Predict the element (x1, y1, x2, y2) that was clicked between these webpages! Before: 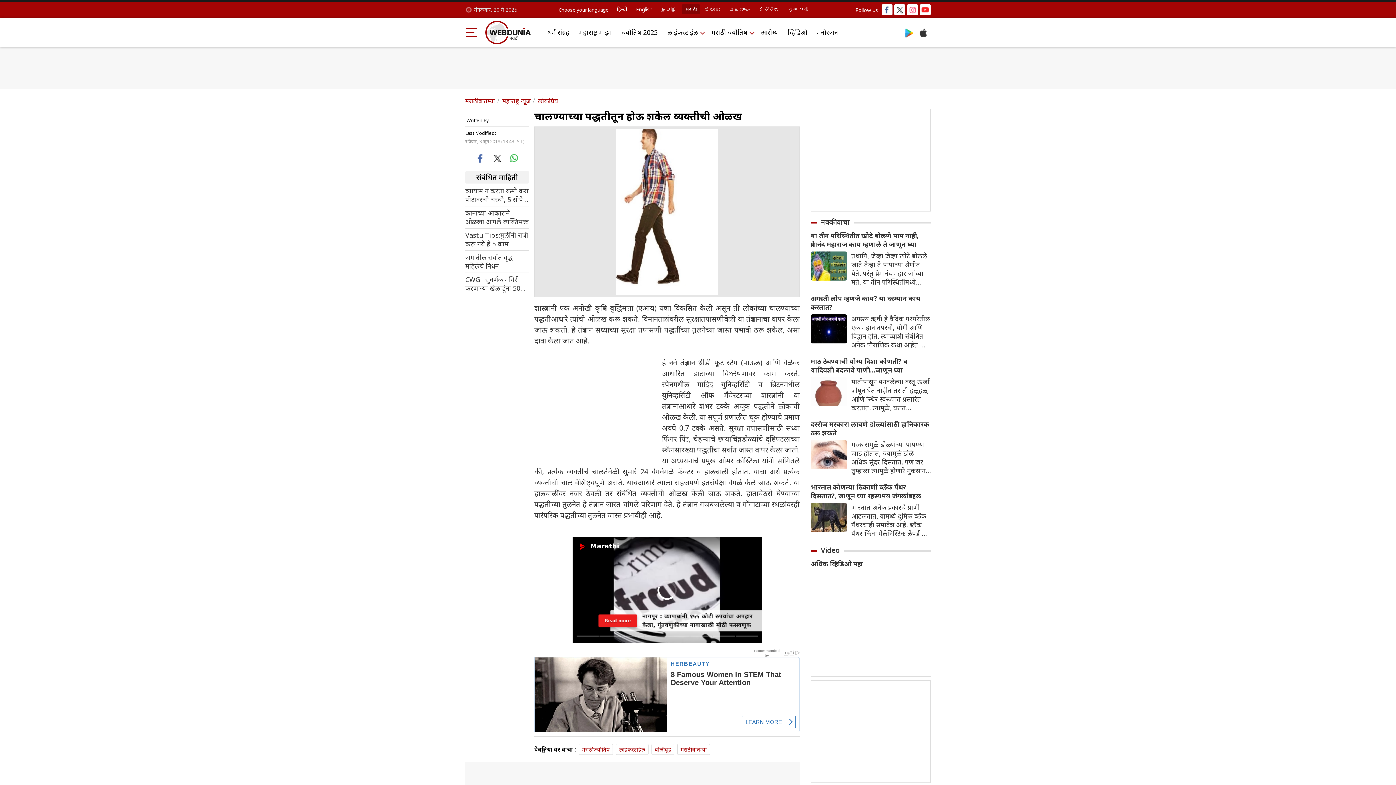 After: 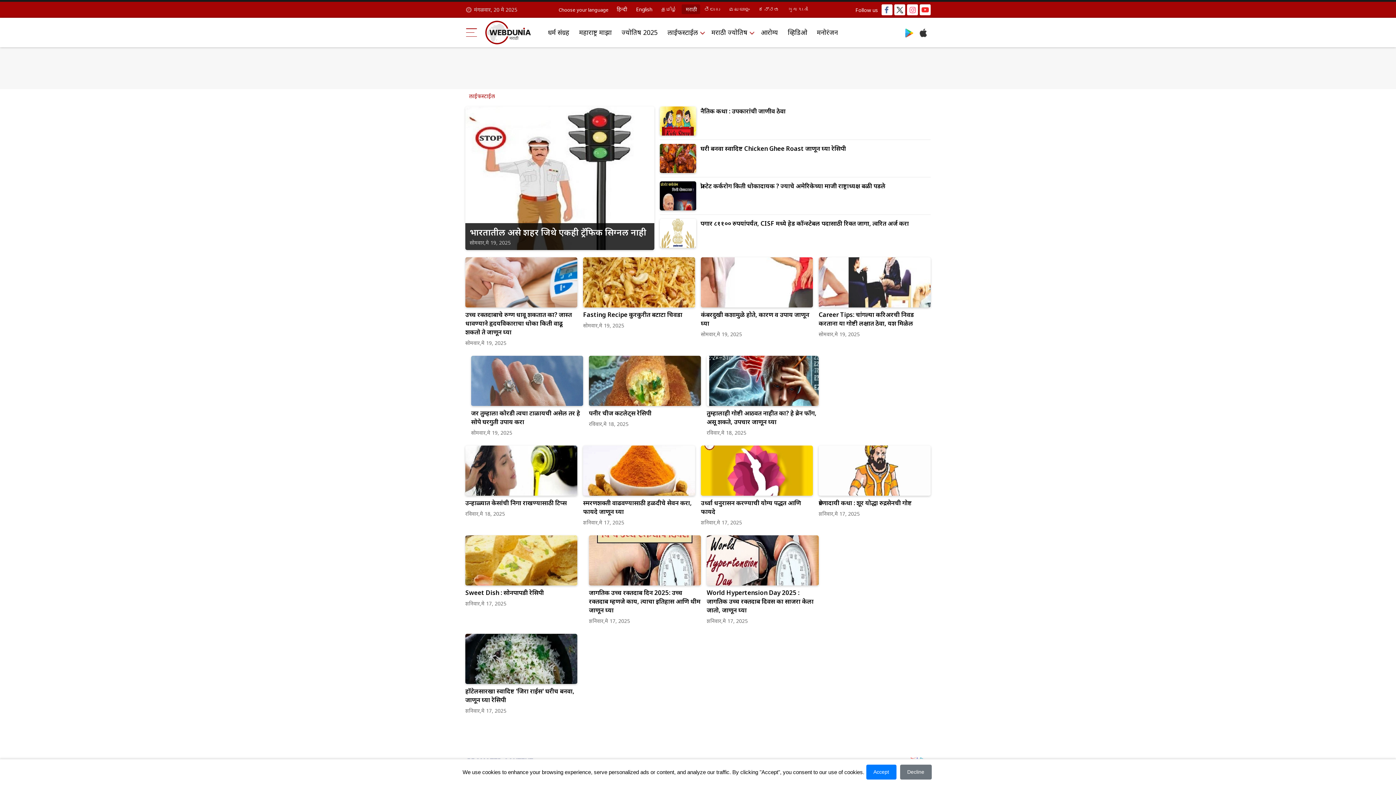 Action: bbox: (664, 25, 705, 39) label: लाईफस्टाईल